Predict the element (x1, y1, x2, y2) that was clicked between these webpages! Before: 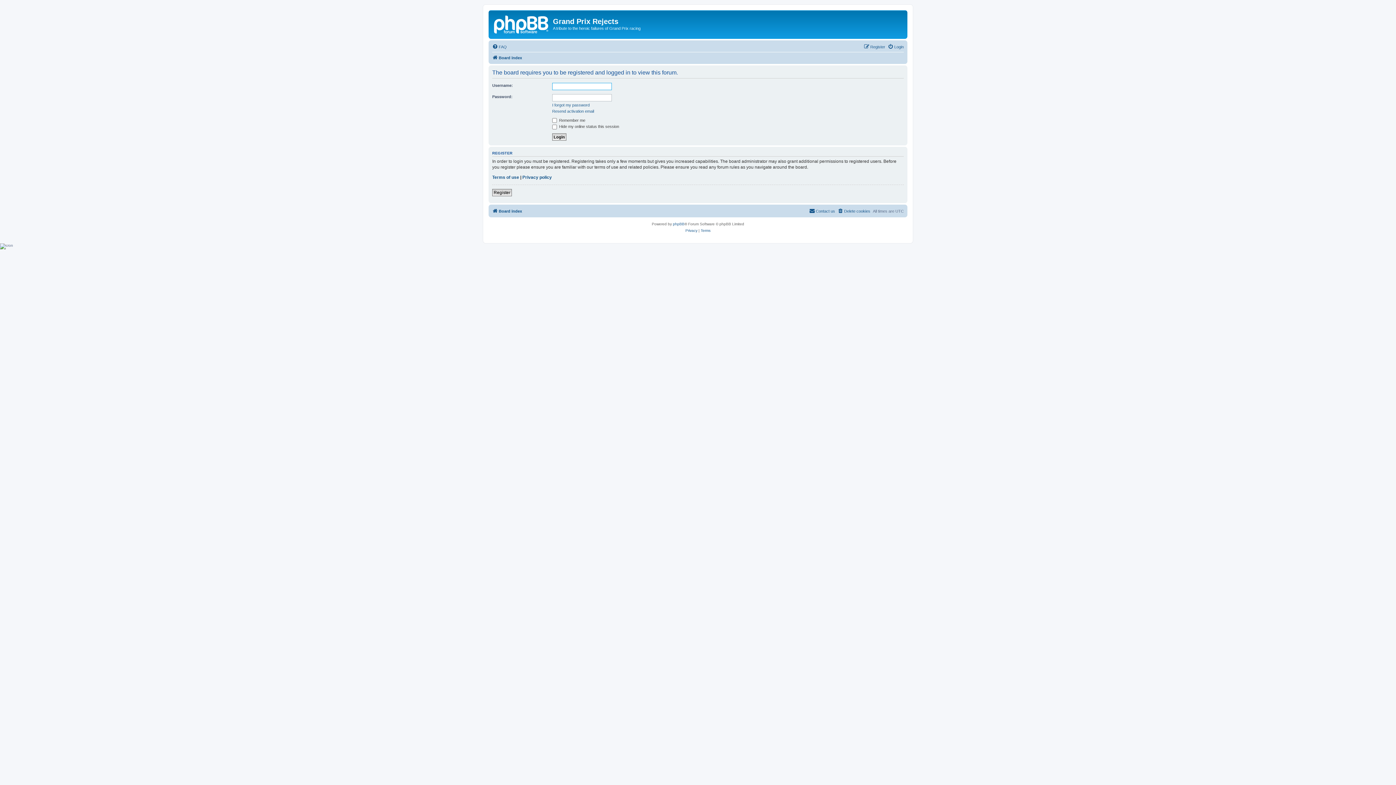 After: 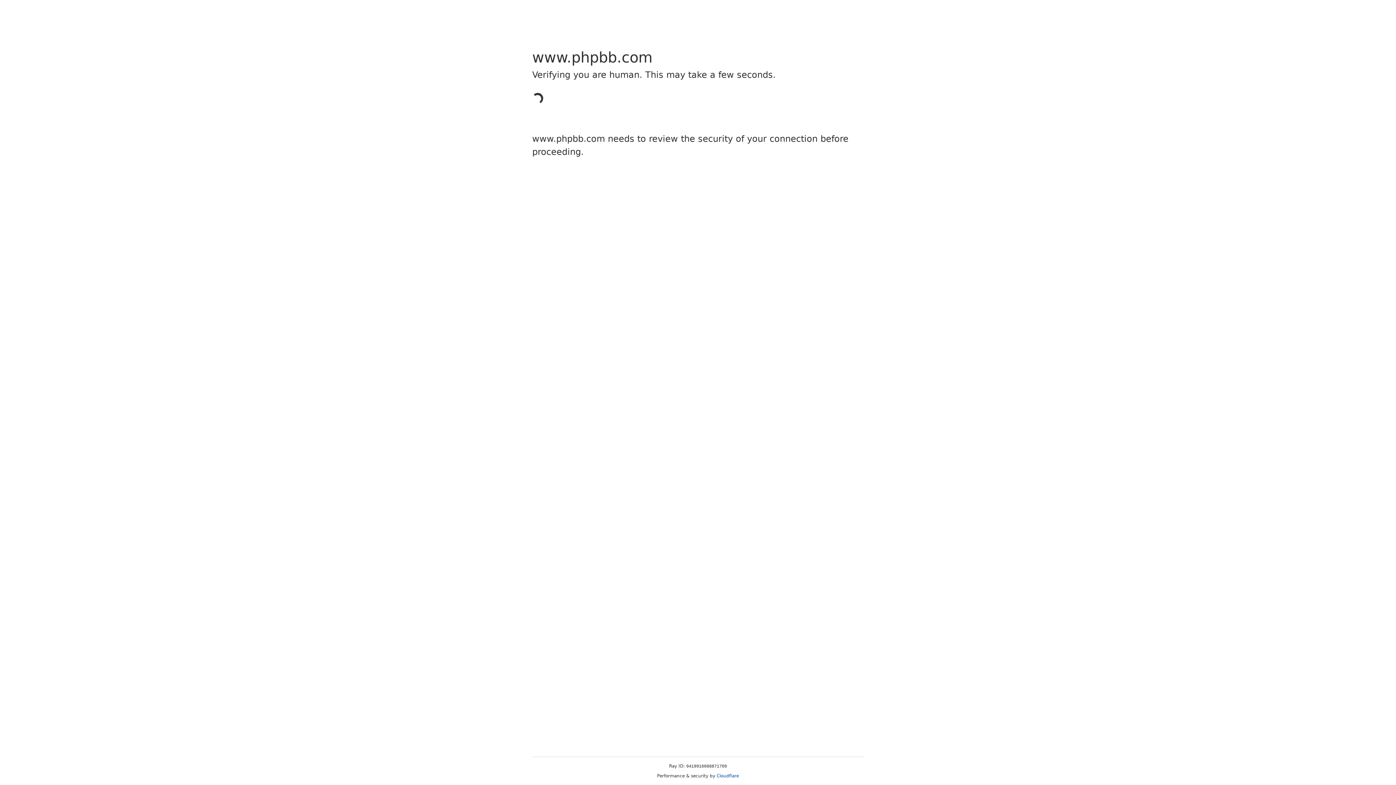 Action: label: phpBB bbox: (673, 221, 684, 227)